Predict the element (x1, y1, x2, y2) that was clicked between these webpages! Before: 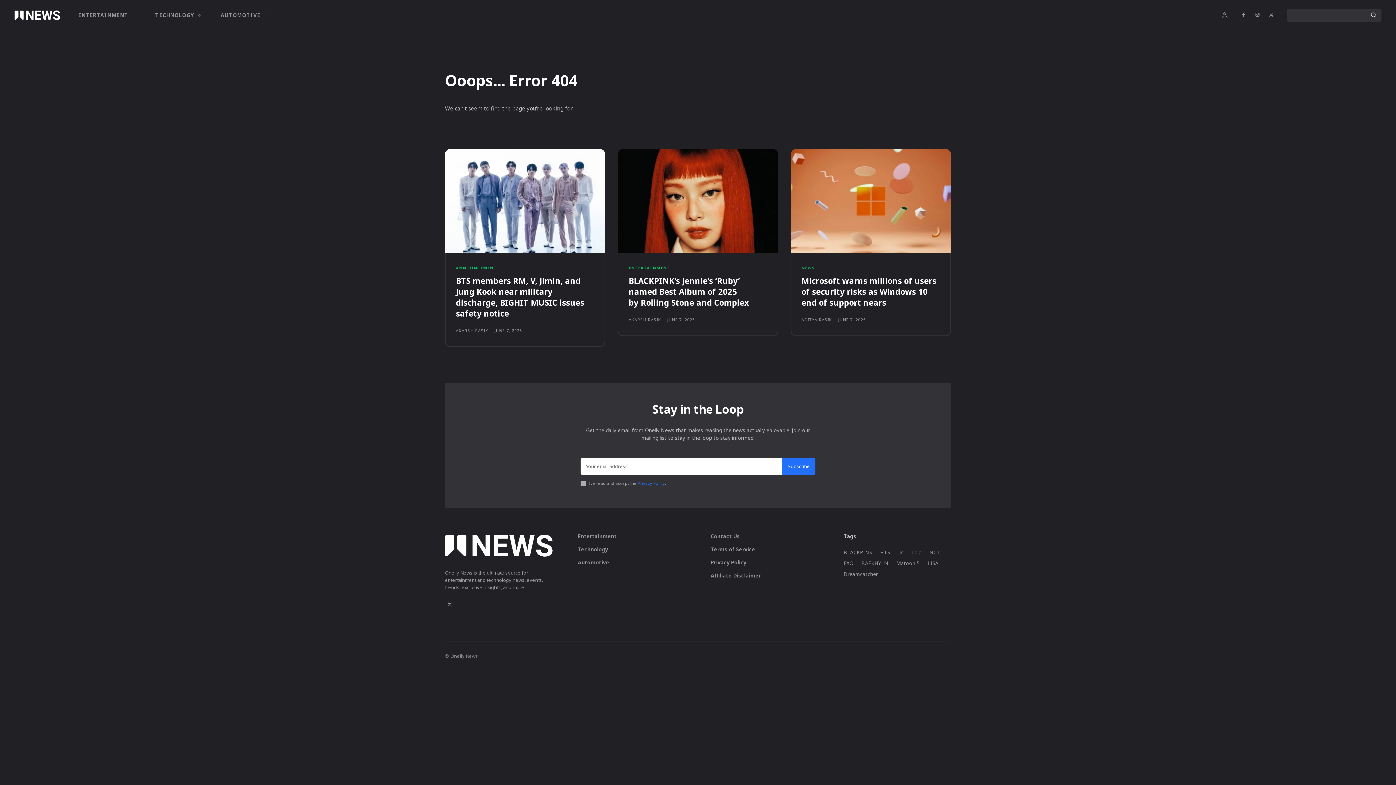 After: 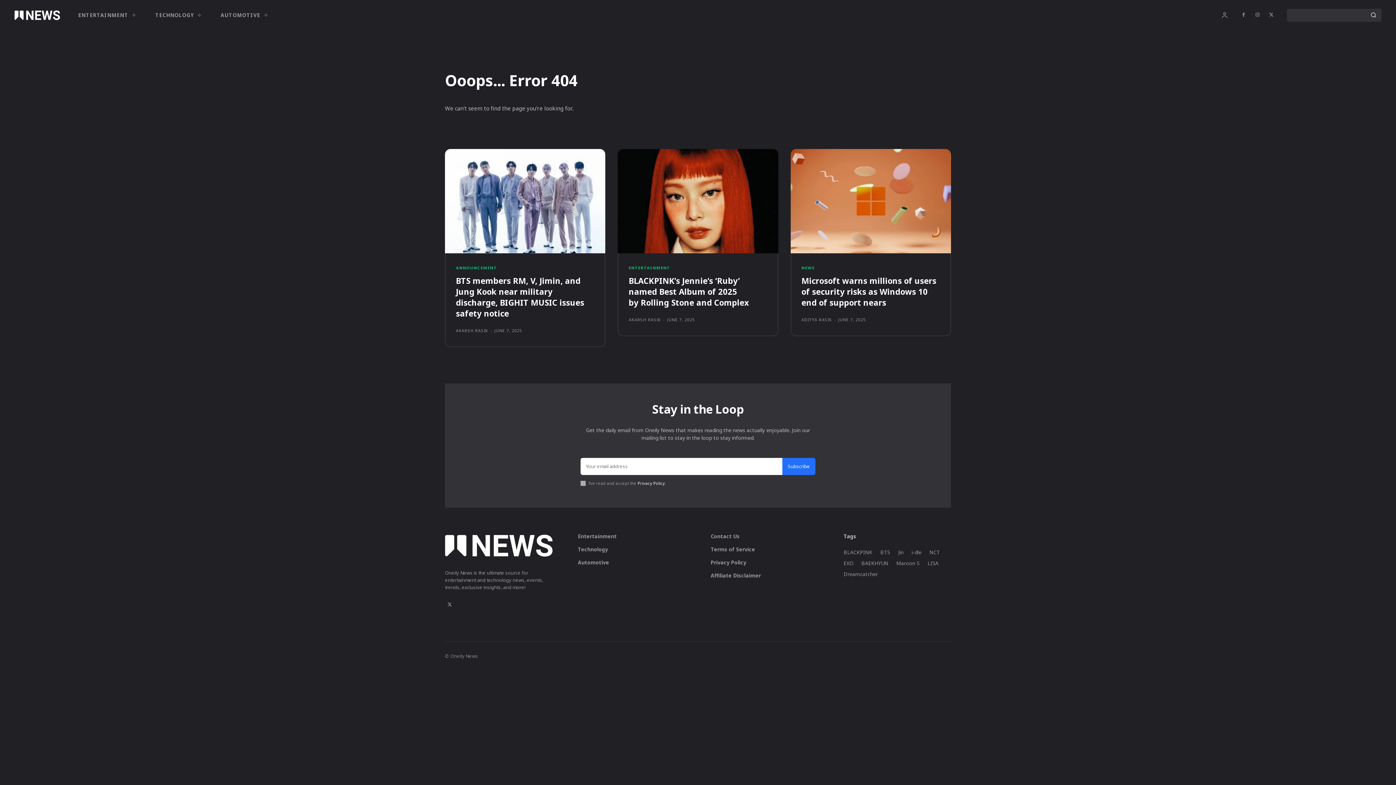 Action: bbox: (637, 480, 665, 486) label: Privacy Policy